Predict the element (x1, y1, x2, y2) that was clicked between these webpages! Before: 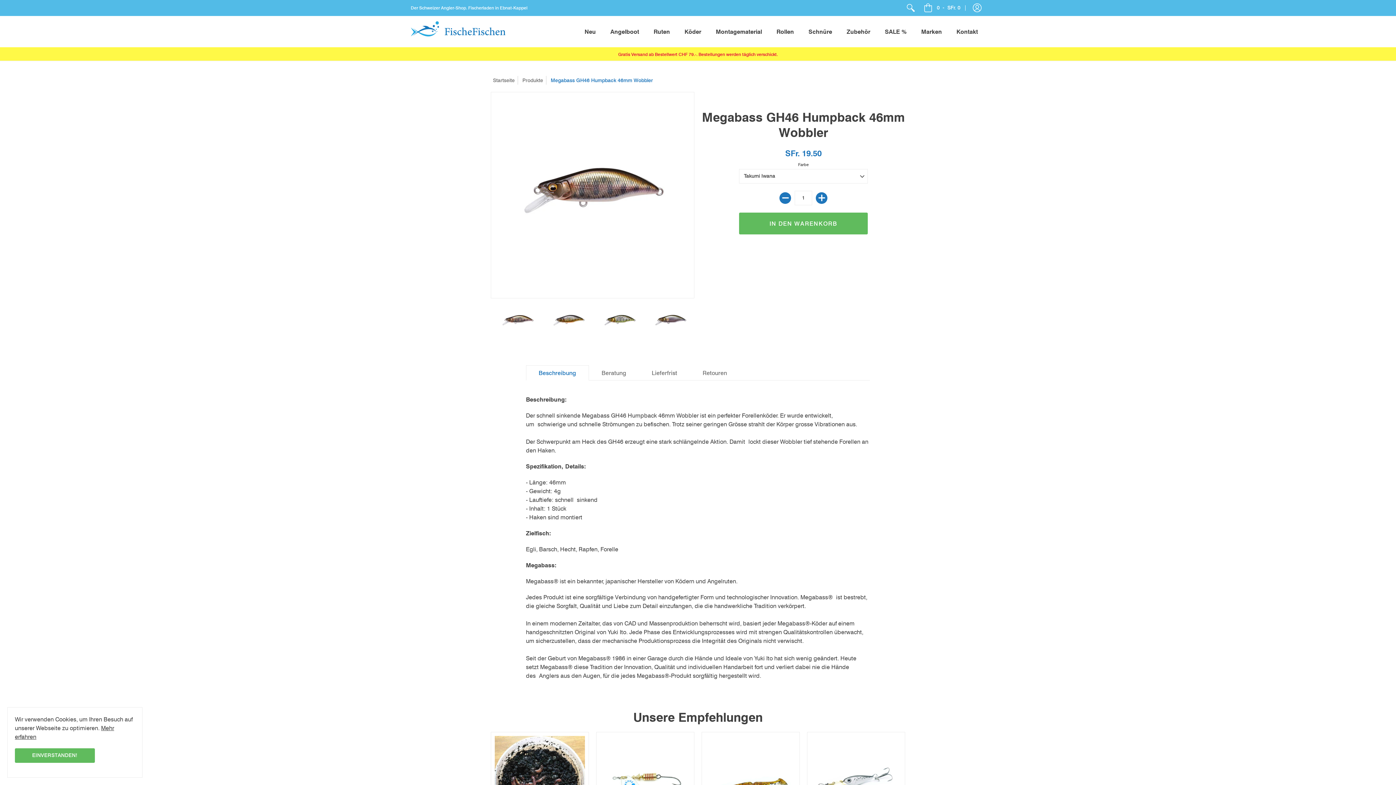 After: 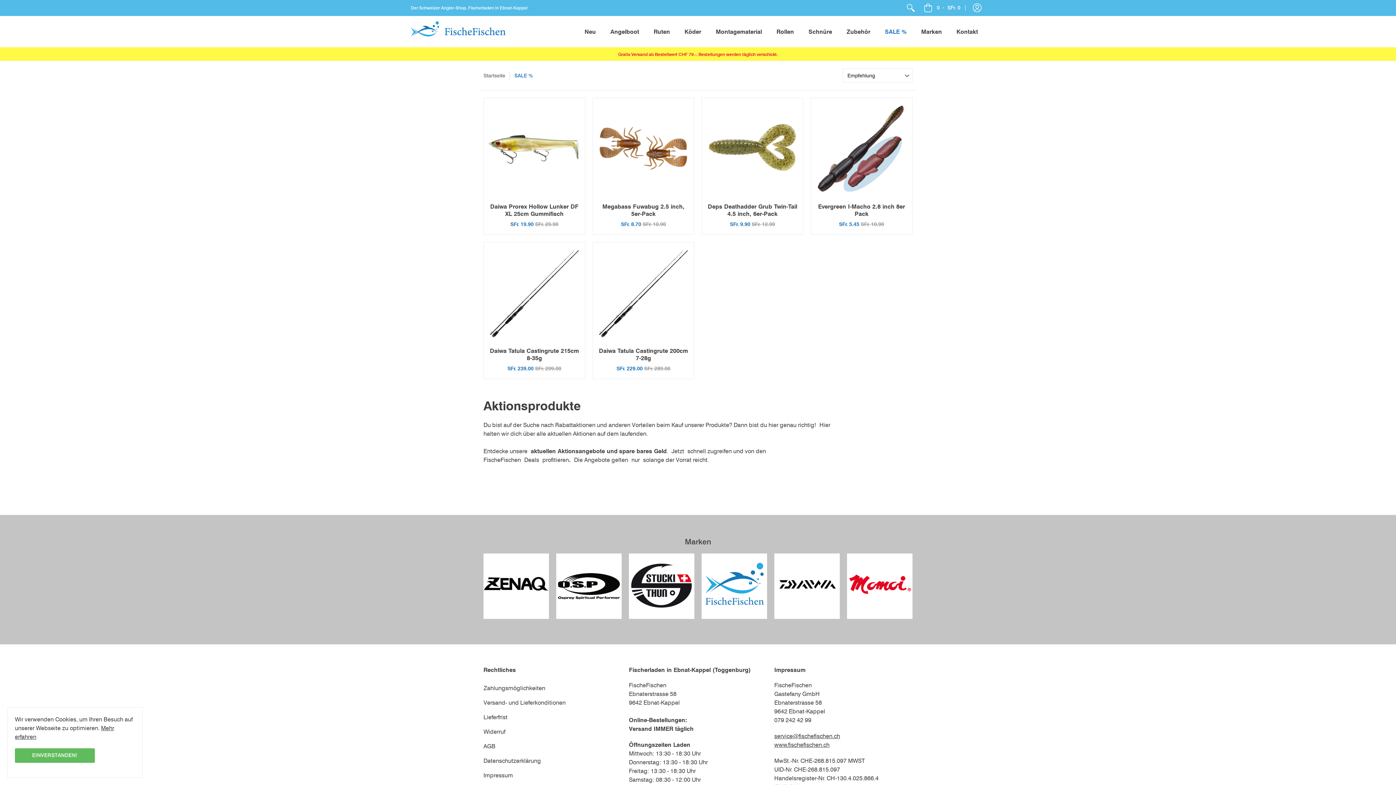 Action: label: SALE % bbox: (877, 16, 914, 47)